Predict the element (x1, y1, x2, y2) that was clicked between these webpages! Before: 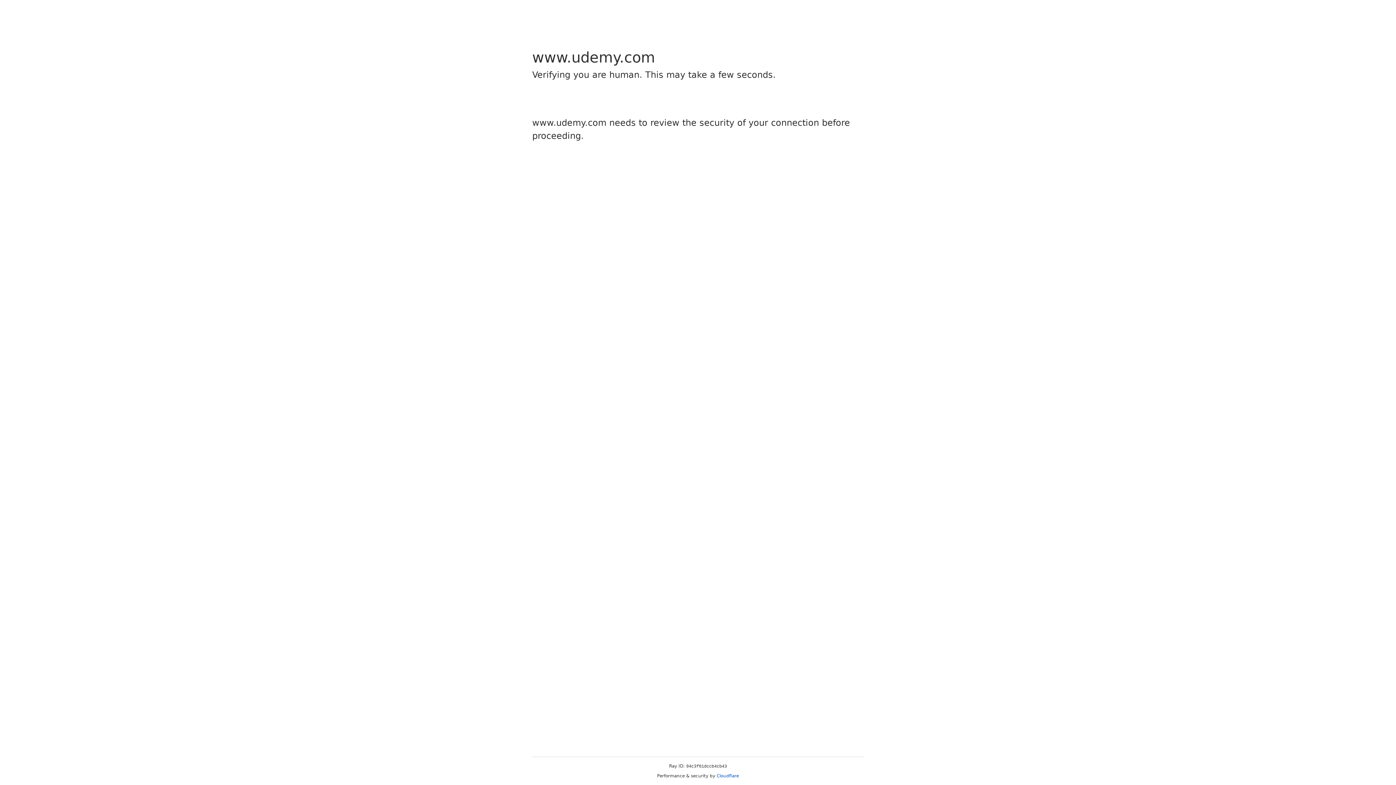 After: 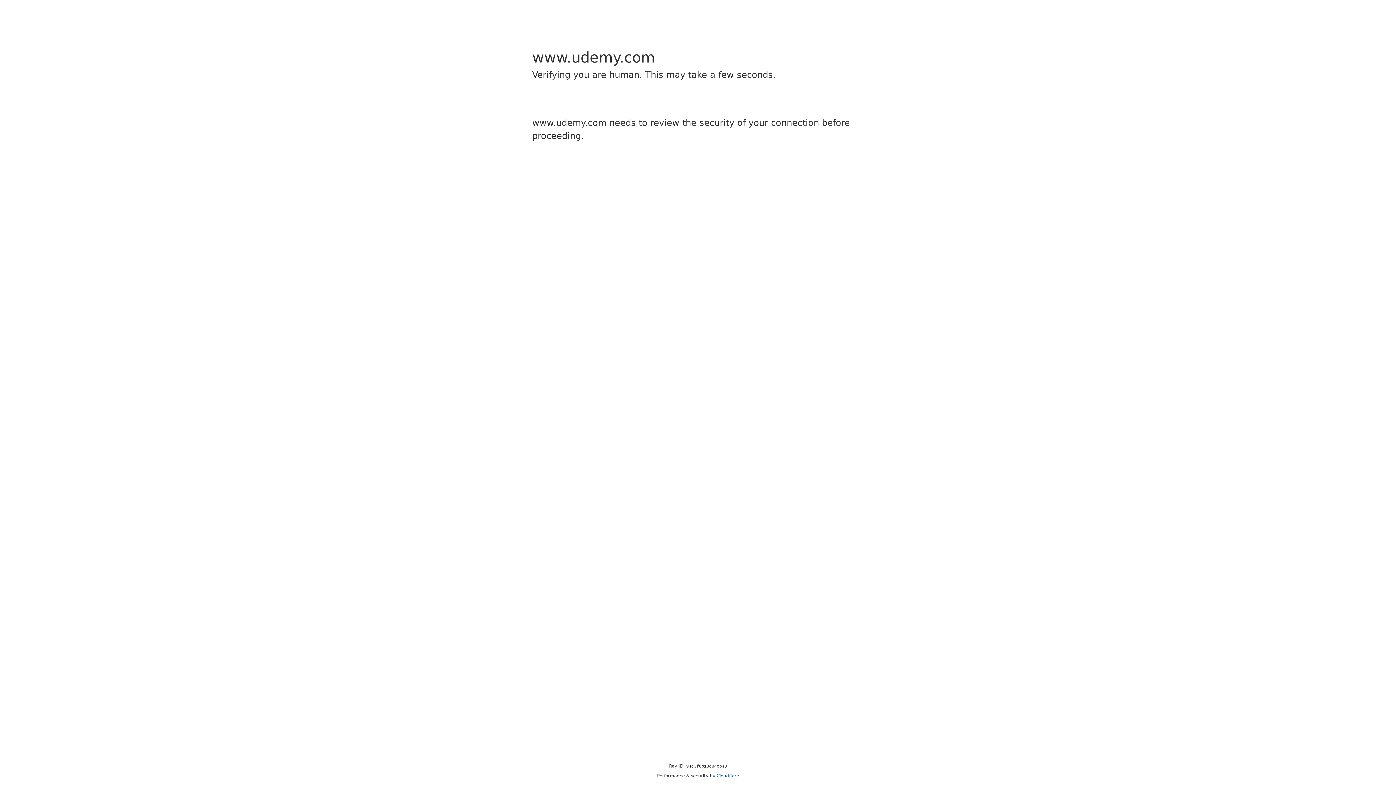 Action: bbox: (716, 773, 739, 778) label: Cloudflare